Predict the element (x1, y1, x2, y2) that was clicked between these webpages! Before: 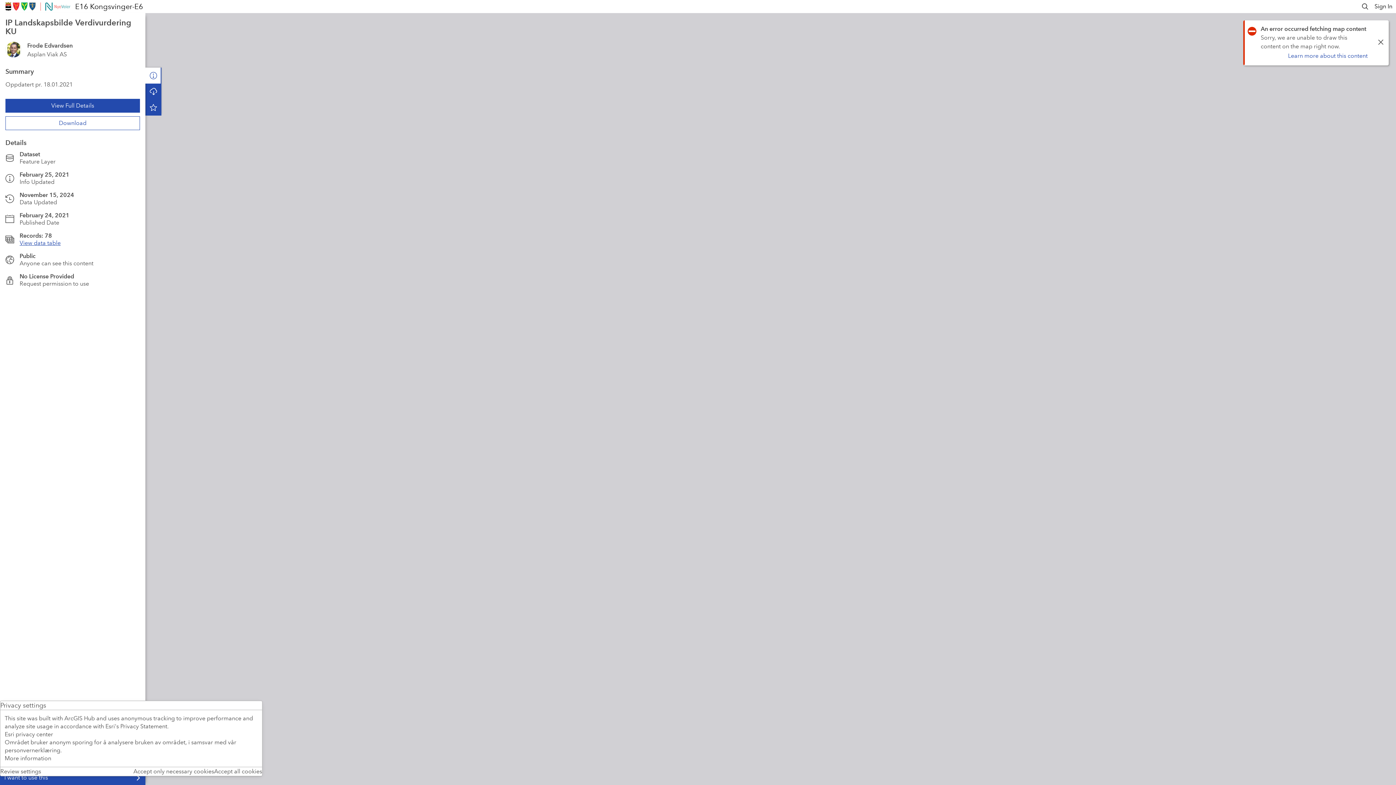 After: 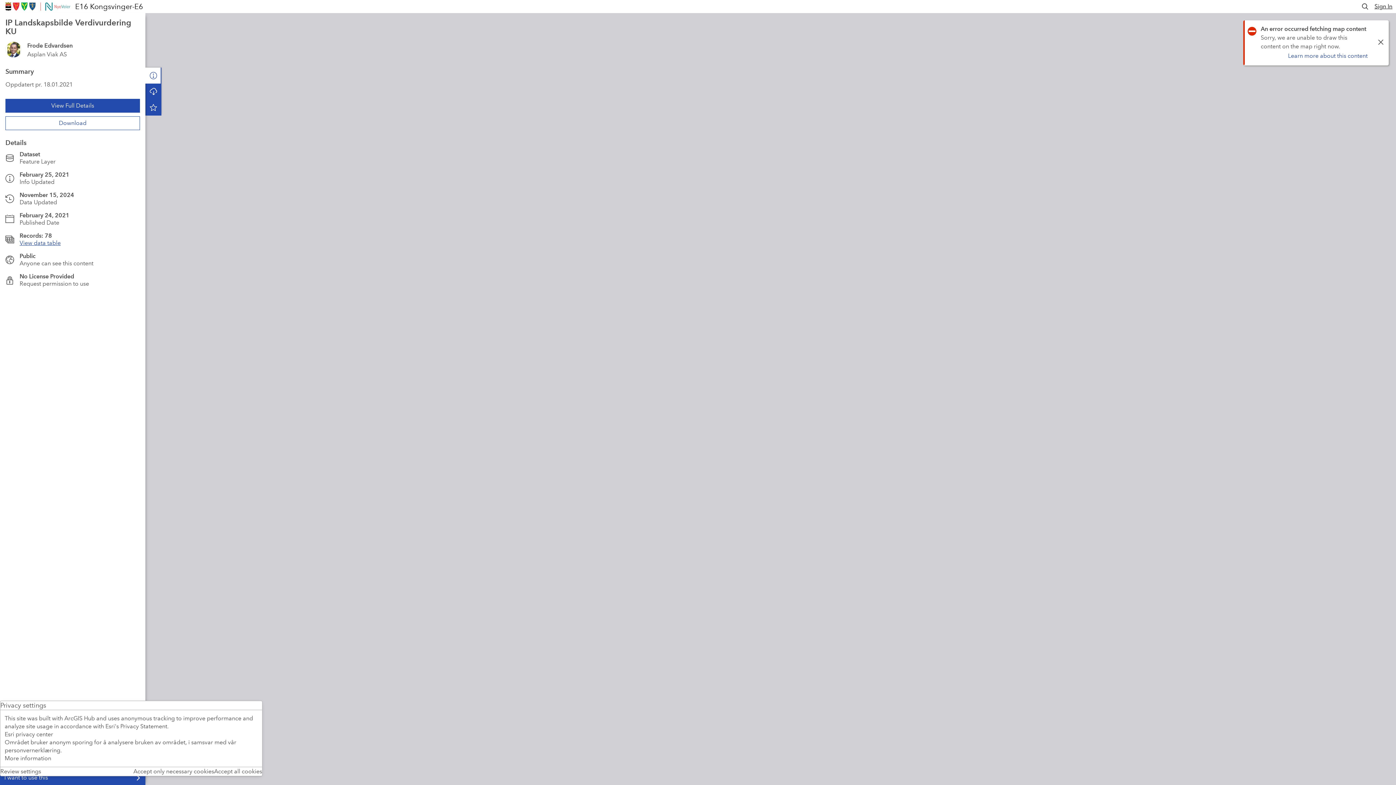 Action: bbox: (1374, 2, 1392, 9) label: Sign In